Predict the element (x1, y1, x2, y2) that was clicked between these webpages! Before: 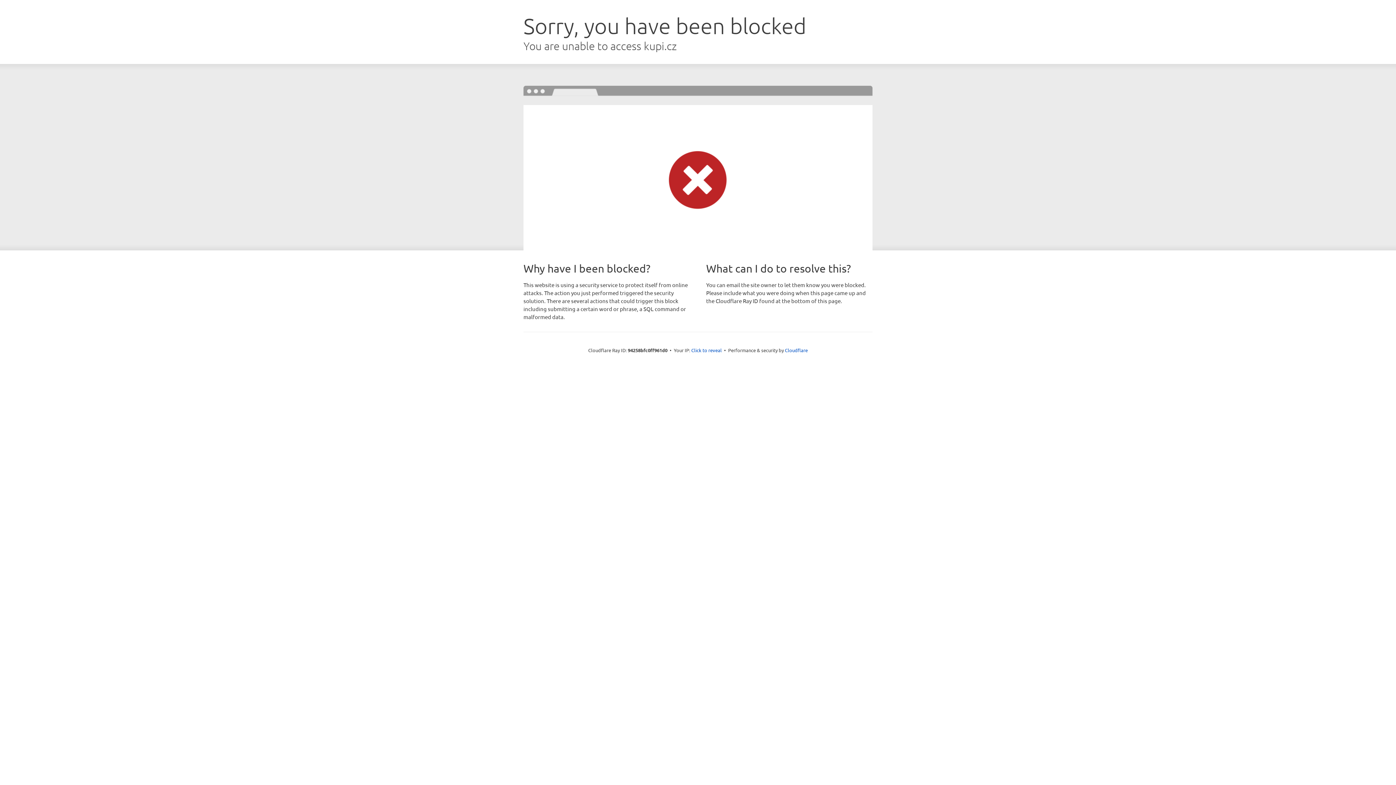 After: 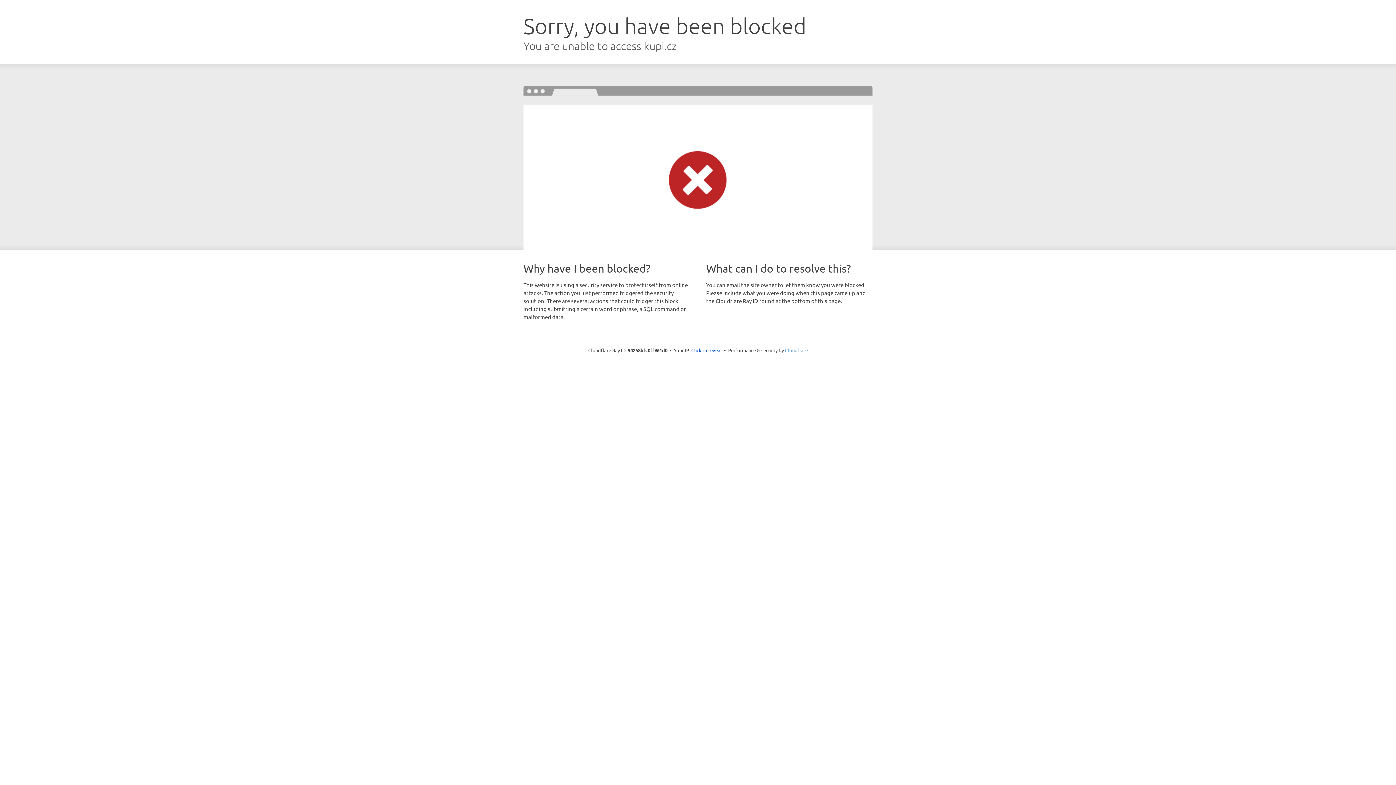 Action: bbox: (785, 347, 808, 353) label: Cloudflare